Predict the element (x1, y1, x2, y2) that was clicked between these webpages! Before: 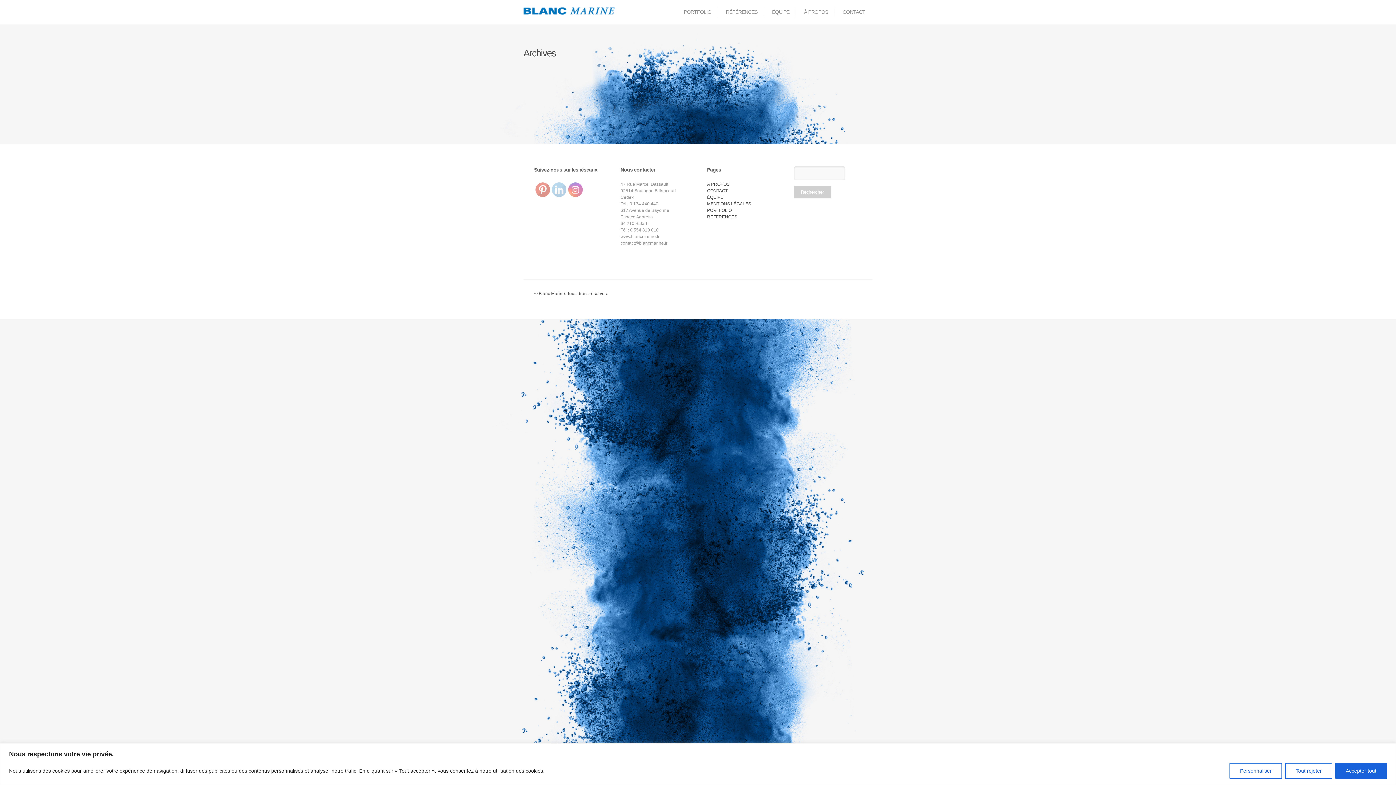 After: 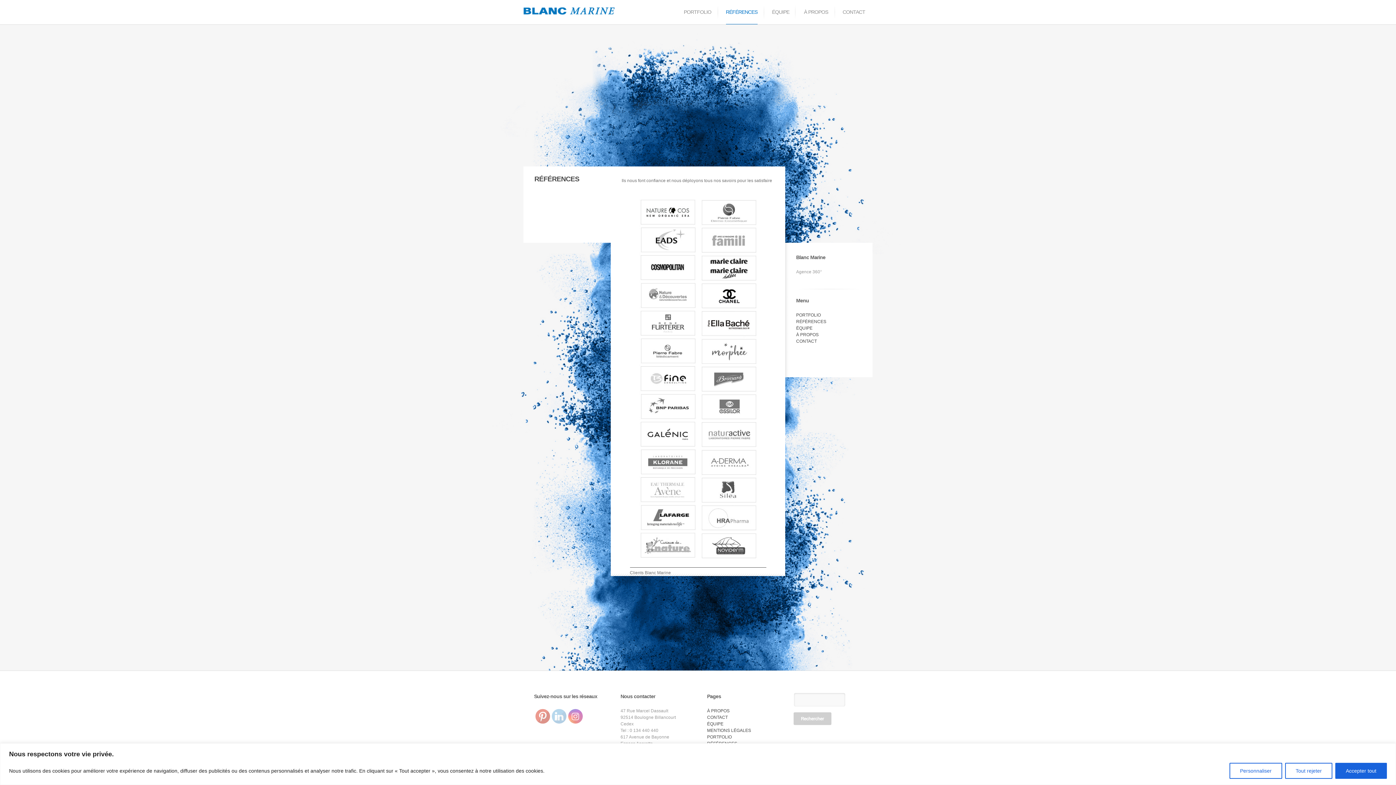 Action: bbox: (726, 0, 757, 24) label: RÉFÉRENCES